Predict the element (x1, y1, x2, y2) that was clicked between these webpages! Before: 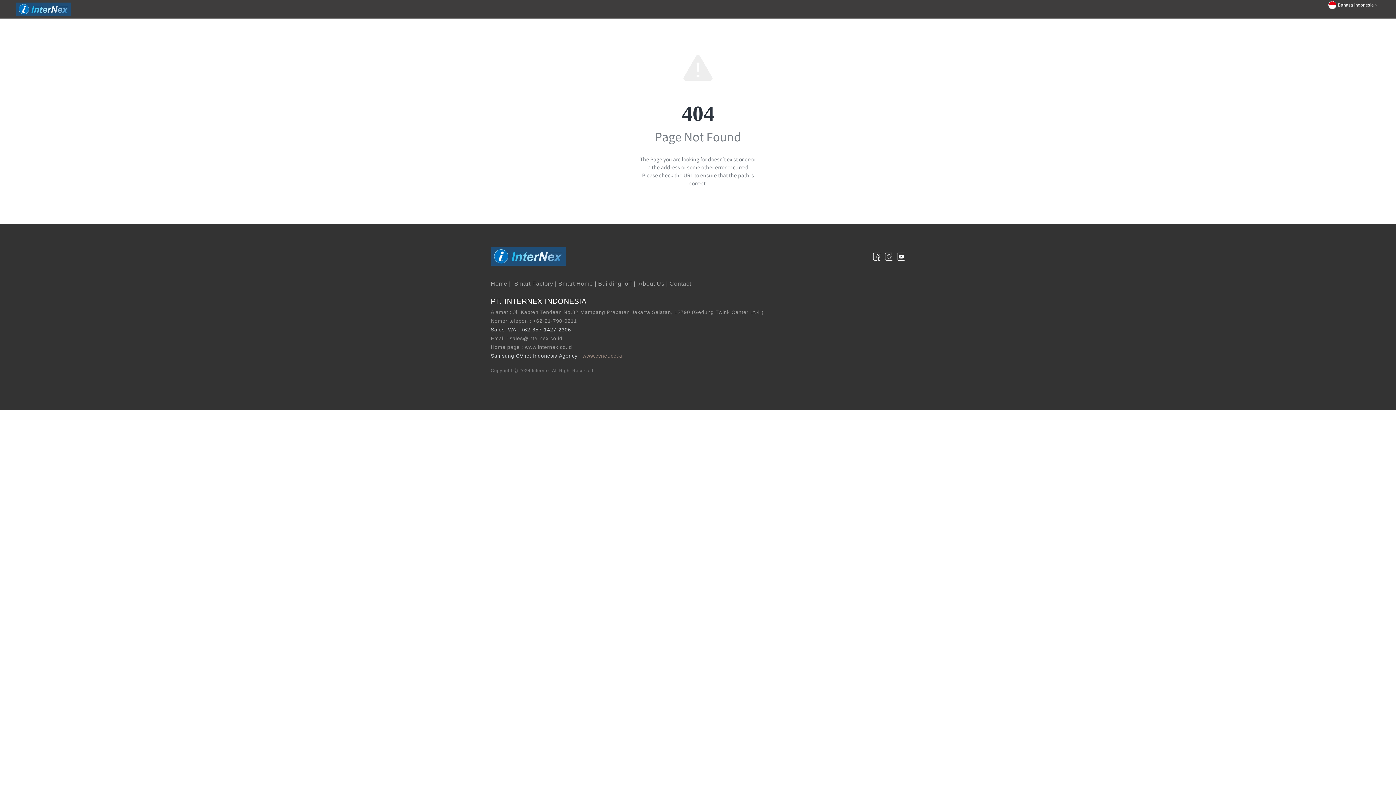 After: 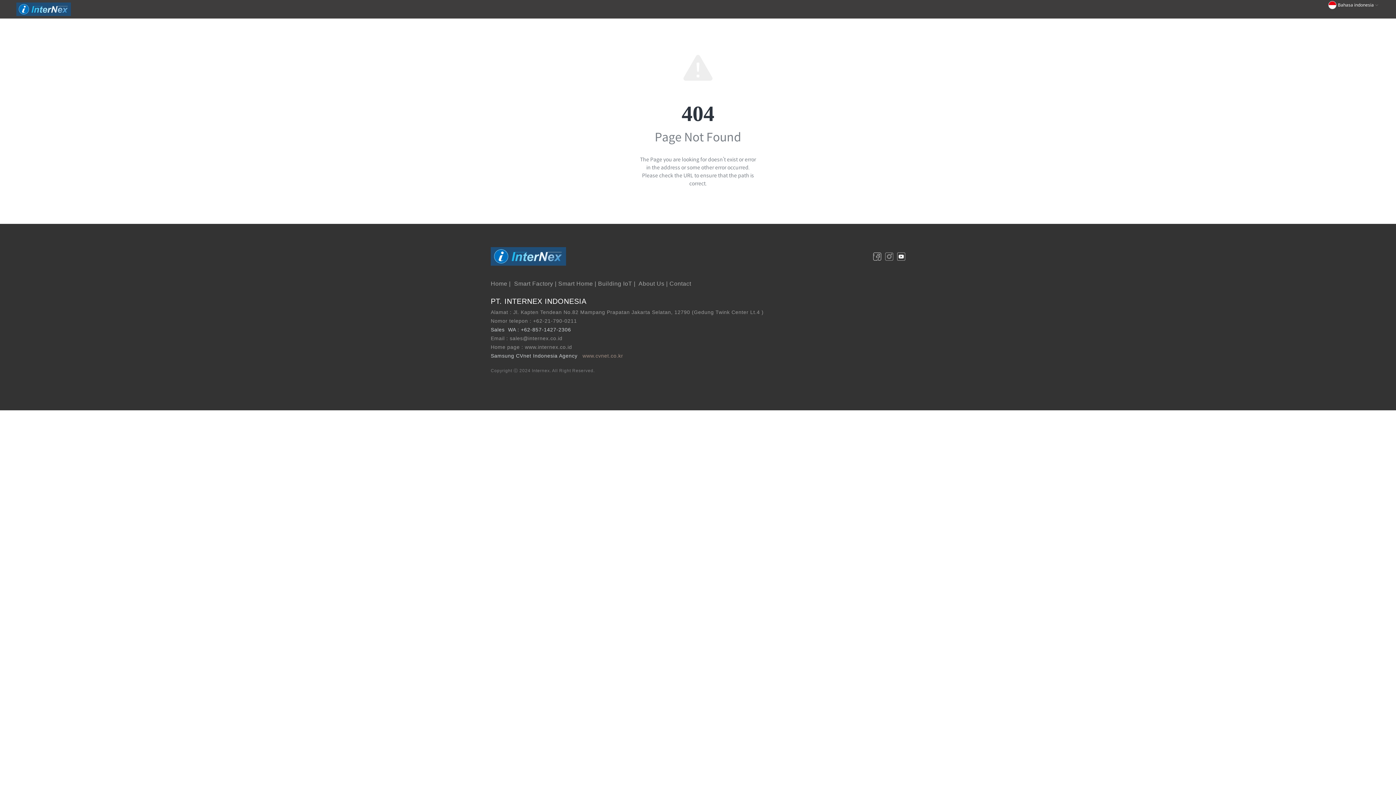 Action: bbox: (884, 252, 894, 260)